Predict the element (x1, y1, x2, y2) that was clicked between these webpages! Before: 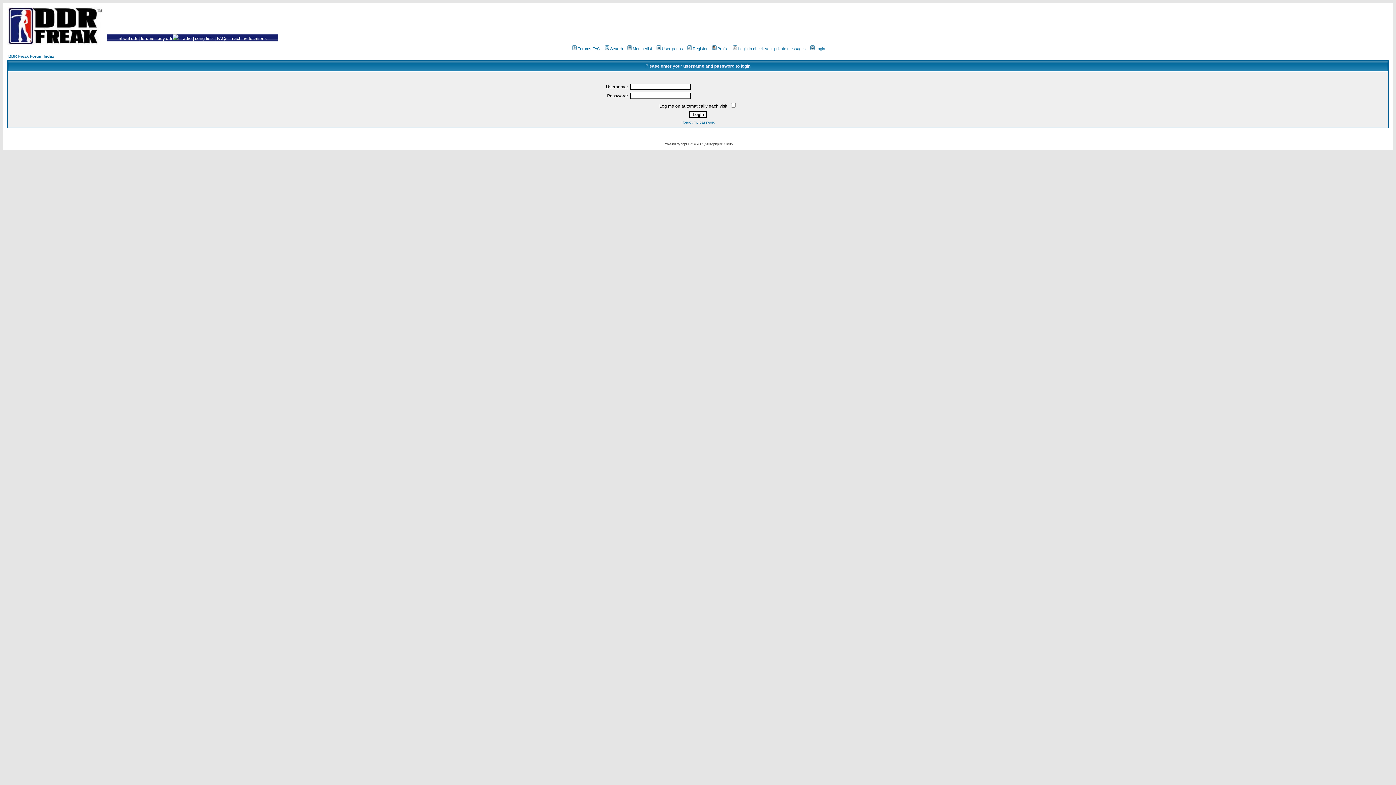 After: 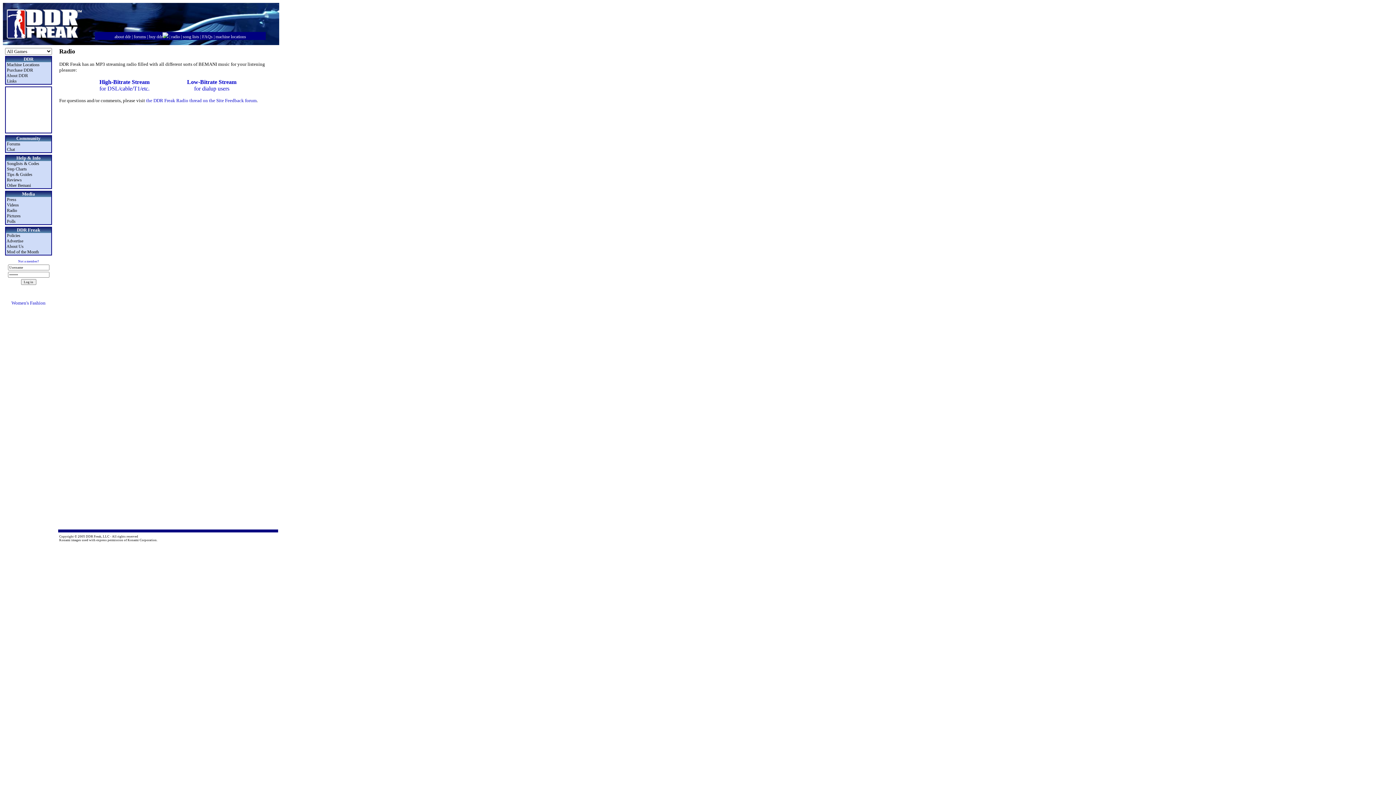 Action: bbox: (181, 36, 191, 41) label: radio